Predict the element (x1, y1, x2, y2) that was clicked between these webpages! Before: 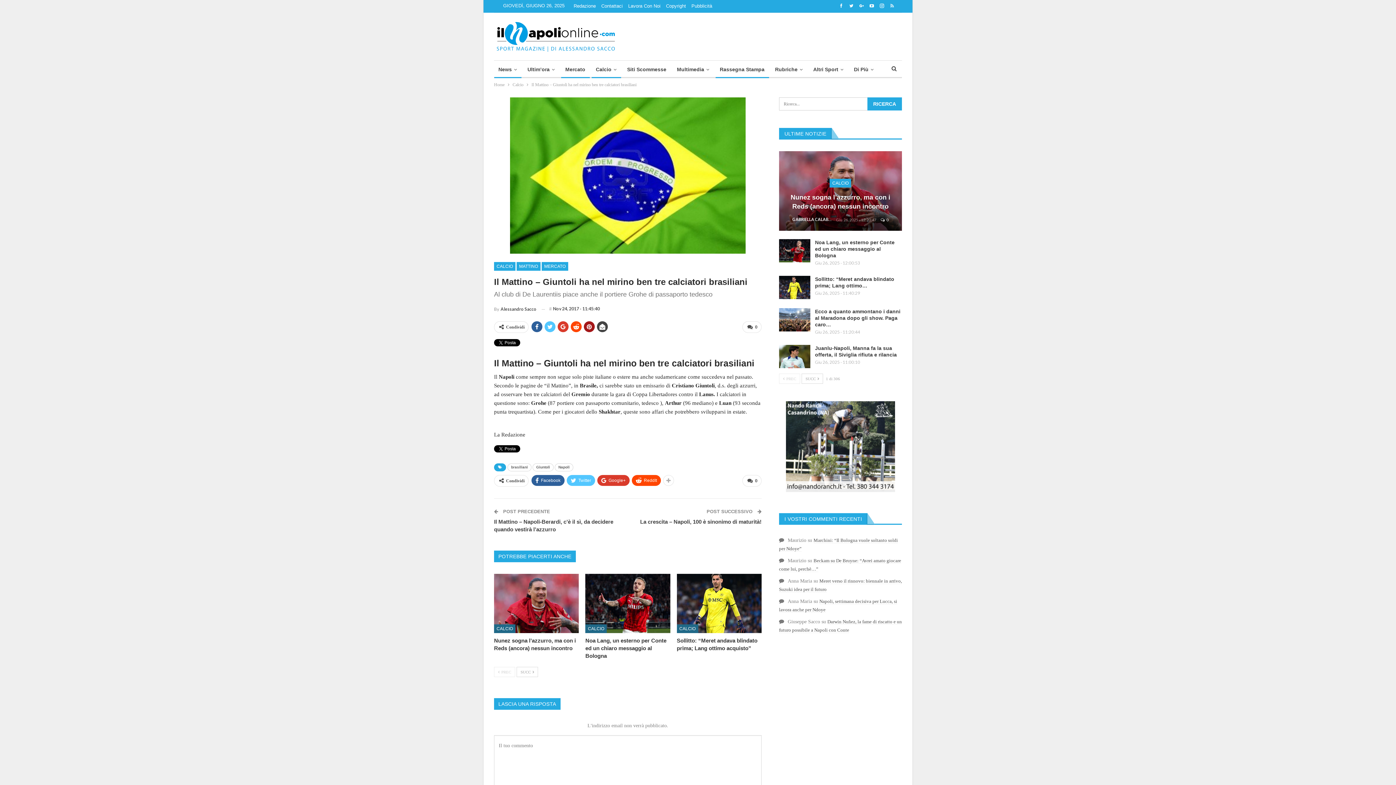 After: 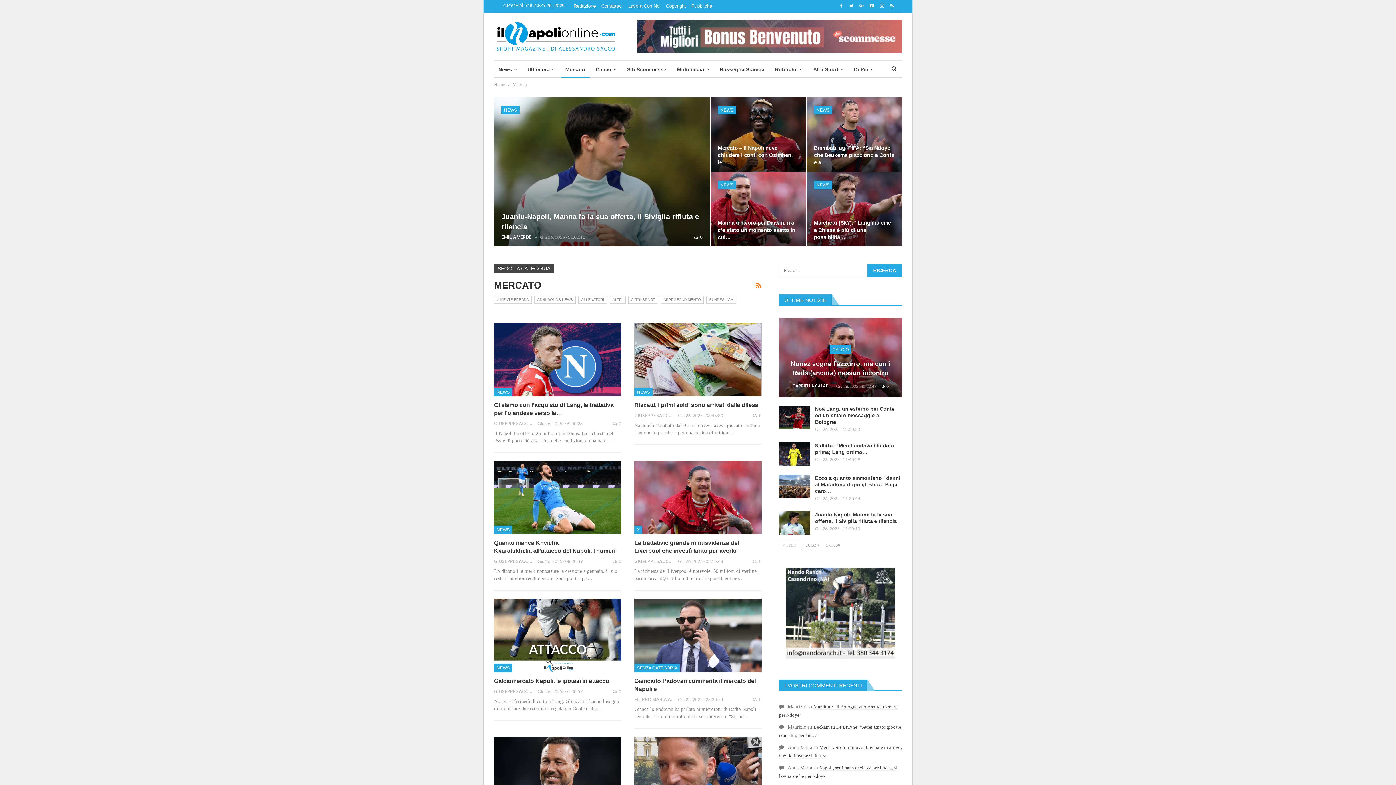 Action: label: Mercato bbox: (561, 60, 589, 78)